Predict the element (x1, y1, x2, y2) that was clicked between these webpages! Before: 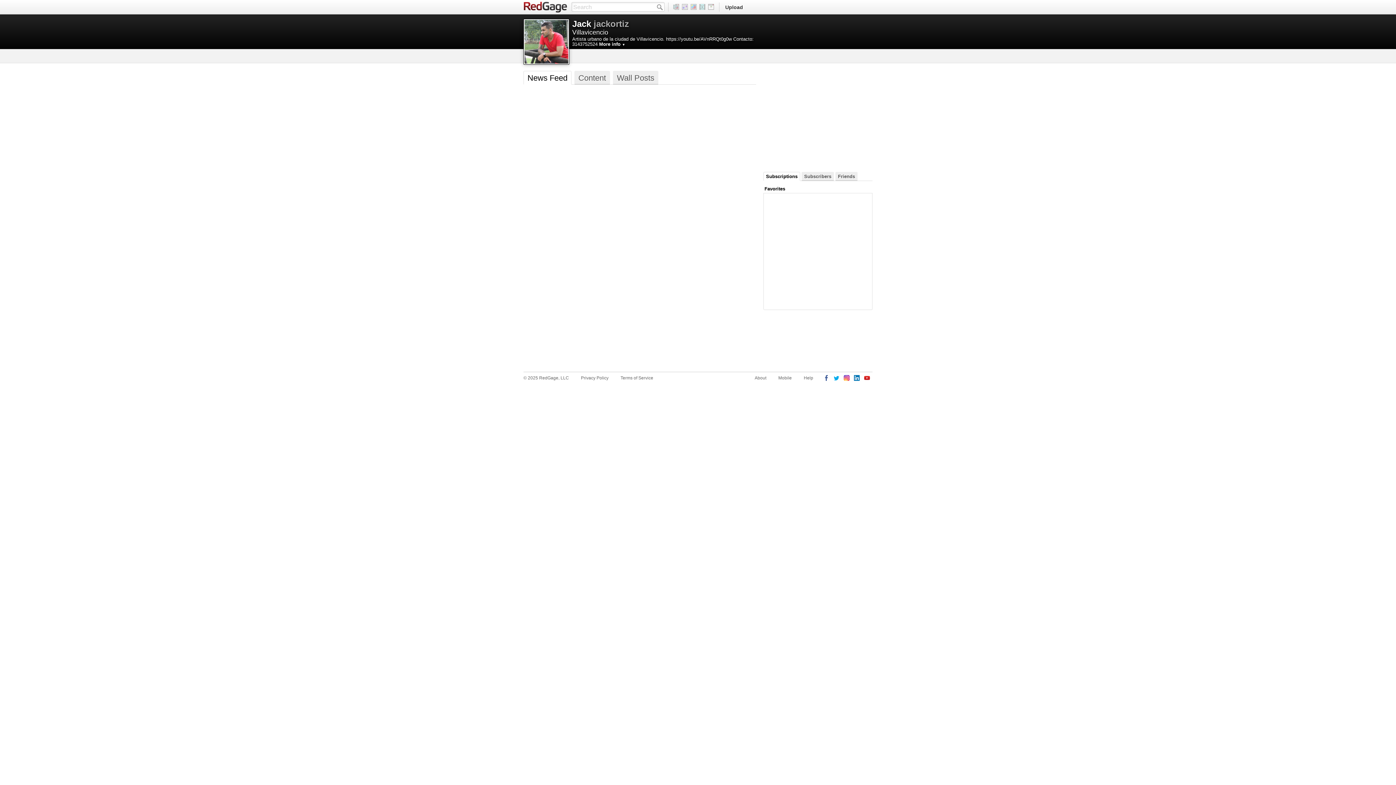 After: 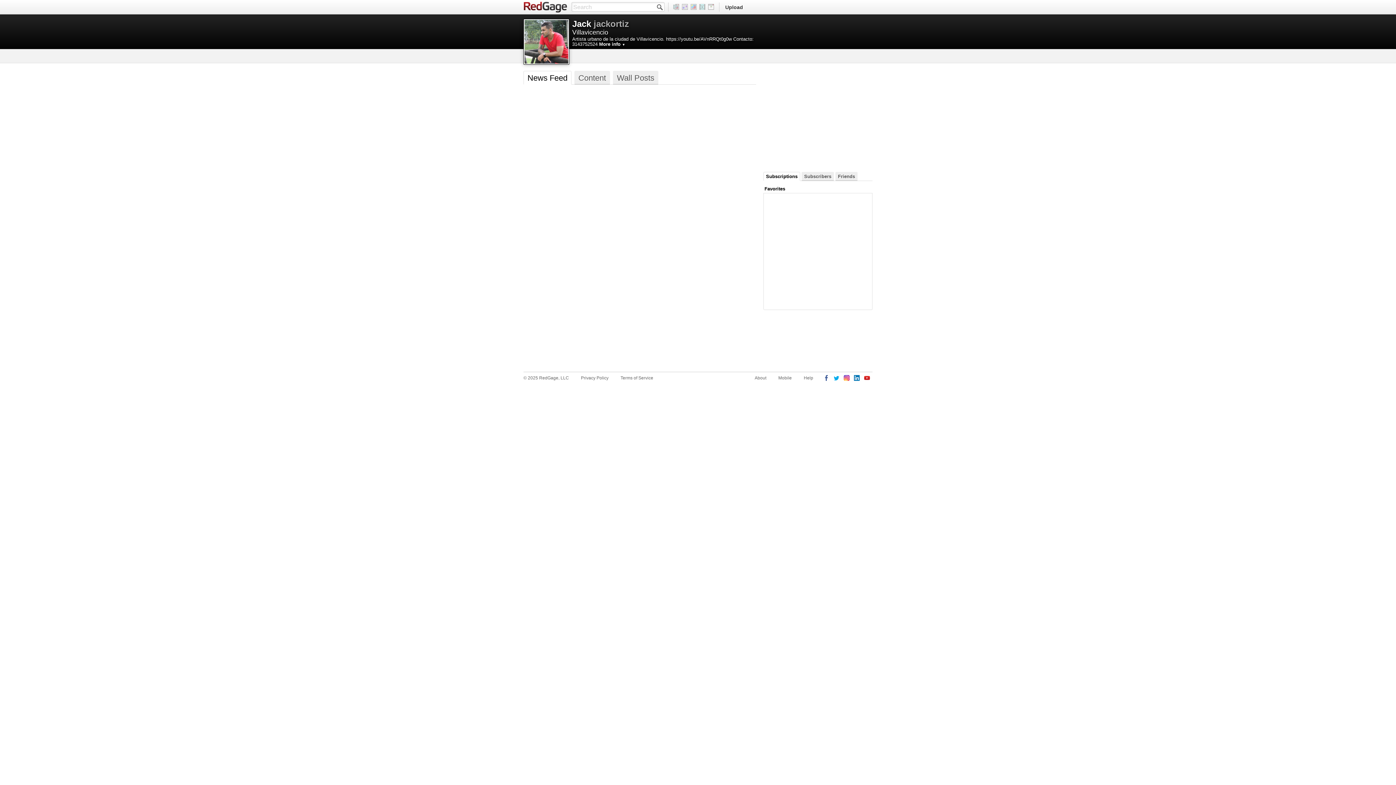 Action: bbox: (657, 4, 662, 10)